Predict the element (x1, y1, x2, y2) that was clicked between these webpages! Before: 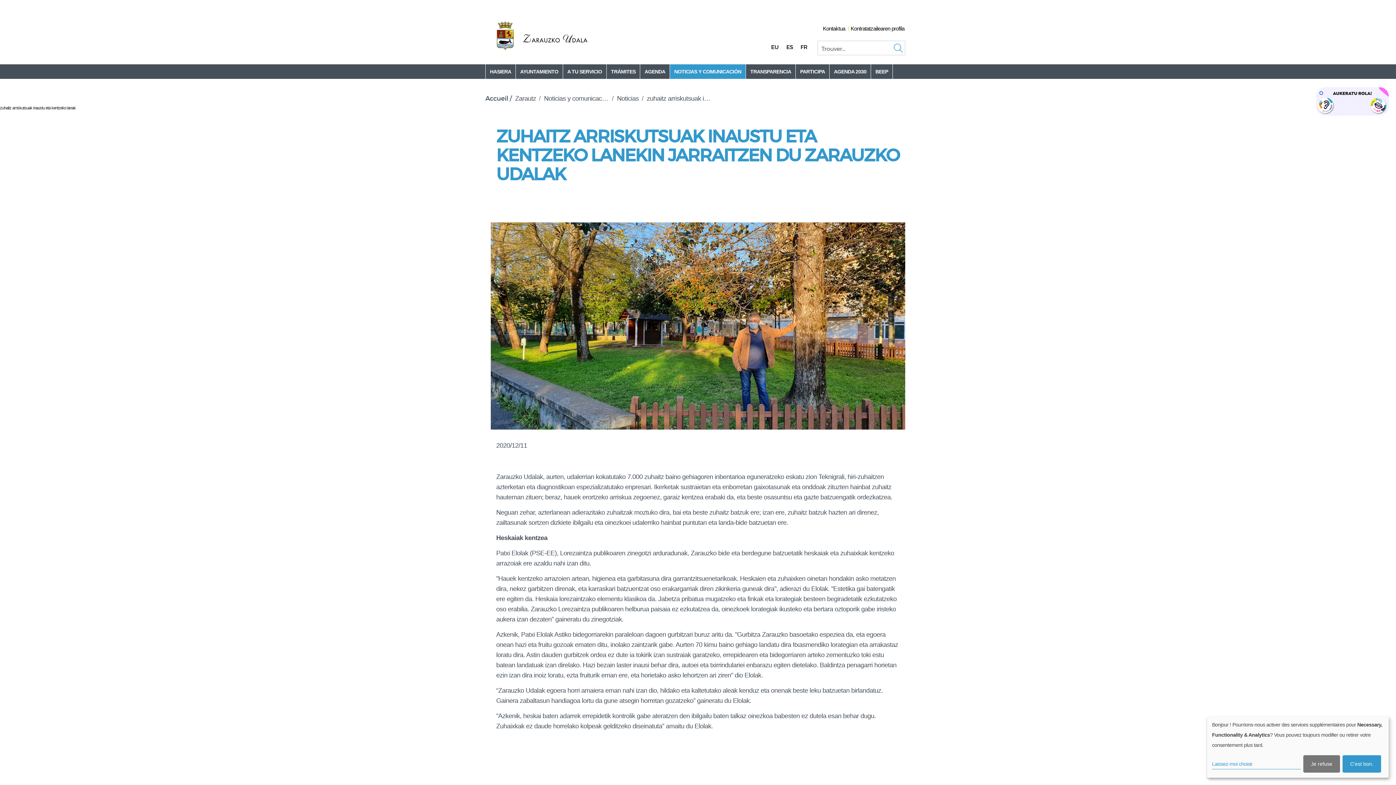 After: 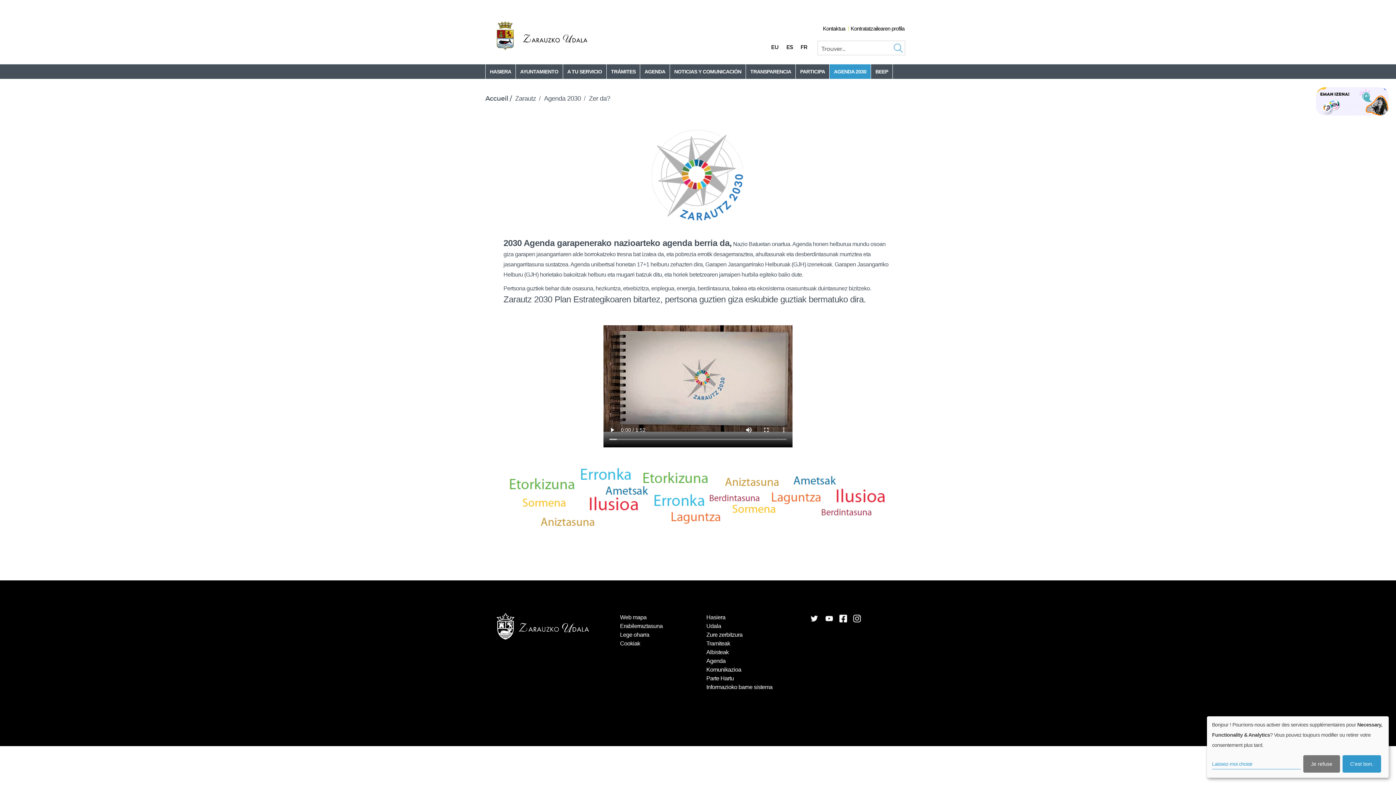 Action: label: AGENDA 2030 bbox: (829, 64, 871, 78)